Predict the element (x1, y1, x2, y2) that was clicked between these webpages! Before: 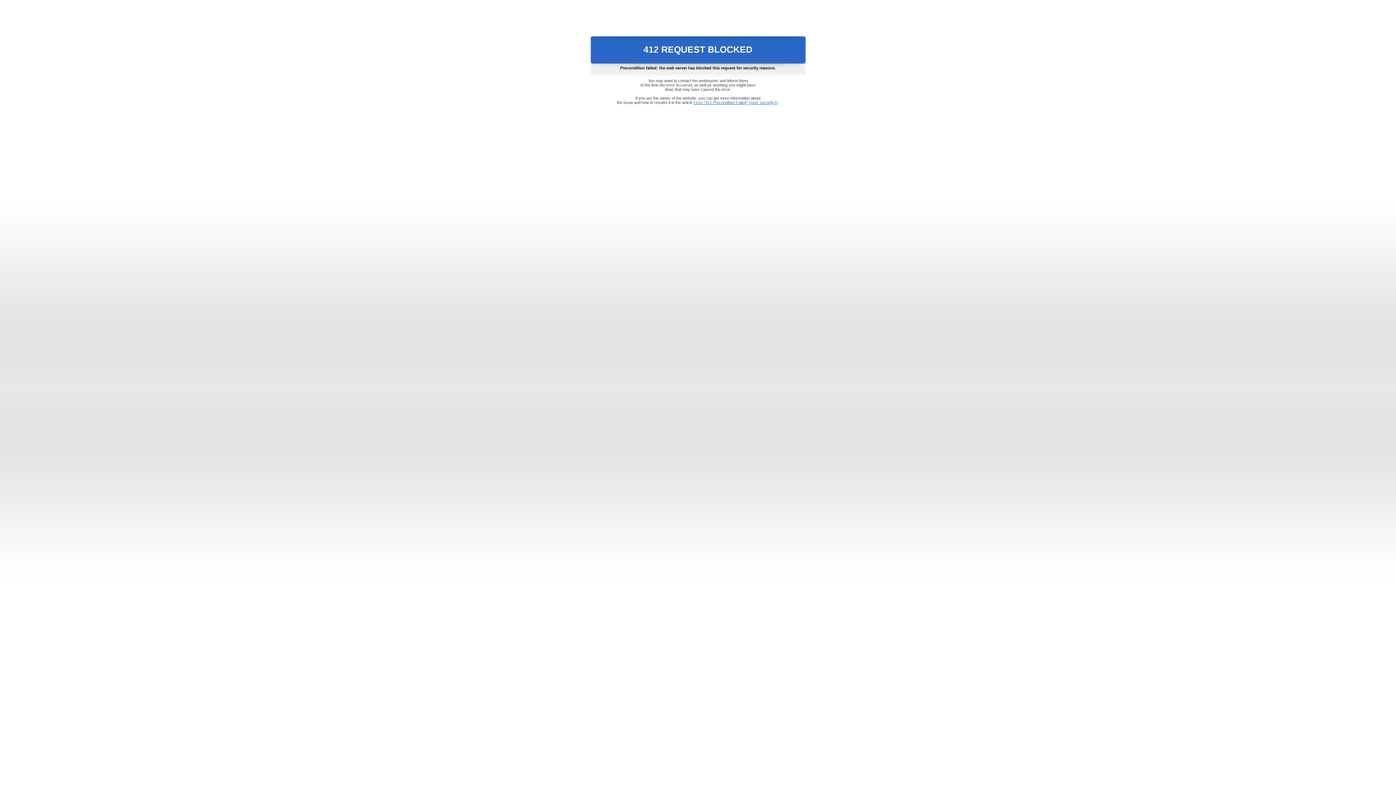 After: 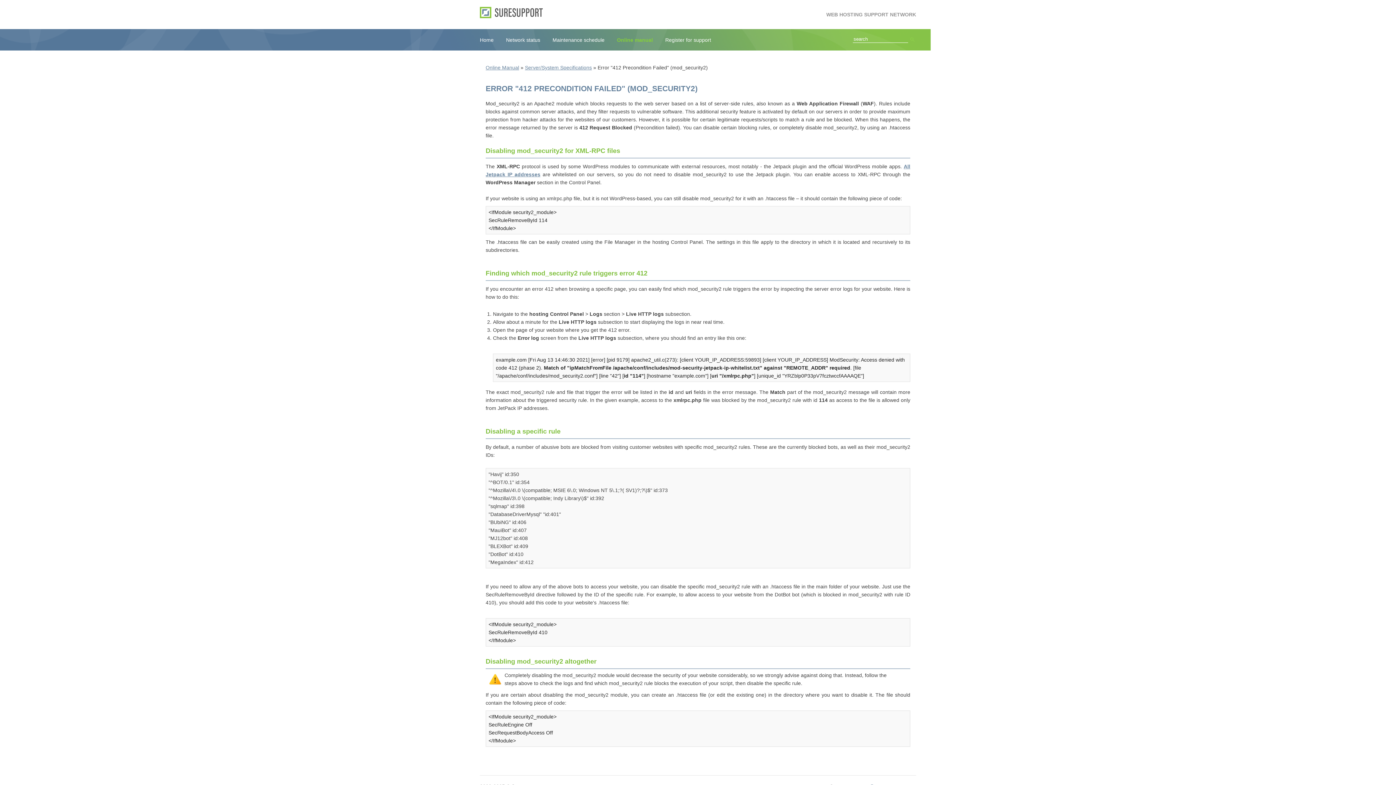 Action: label: Error "412 Precondition Failed" (mod_security2) bbox: (693, 100, 778, 104)